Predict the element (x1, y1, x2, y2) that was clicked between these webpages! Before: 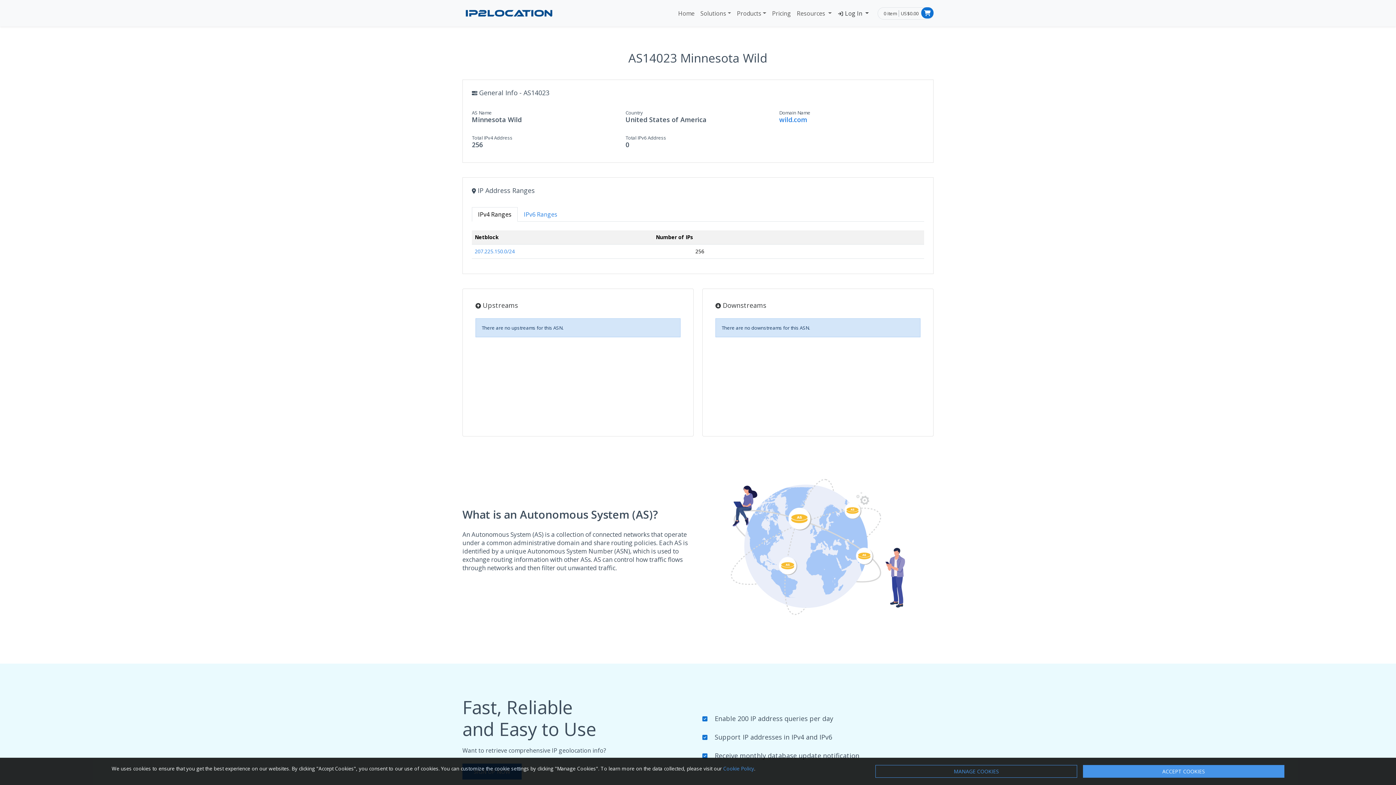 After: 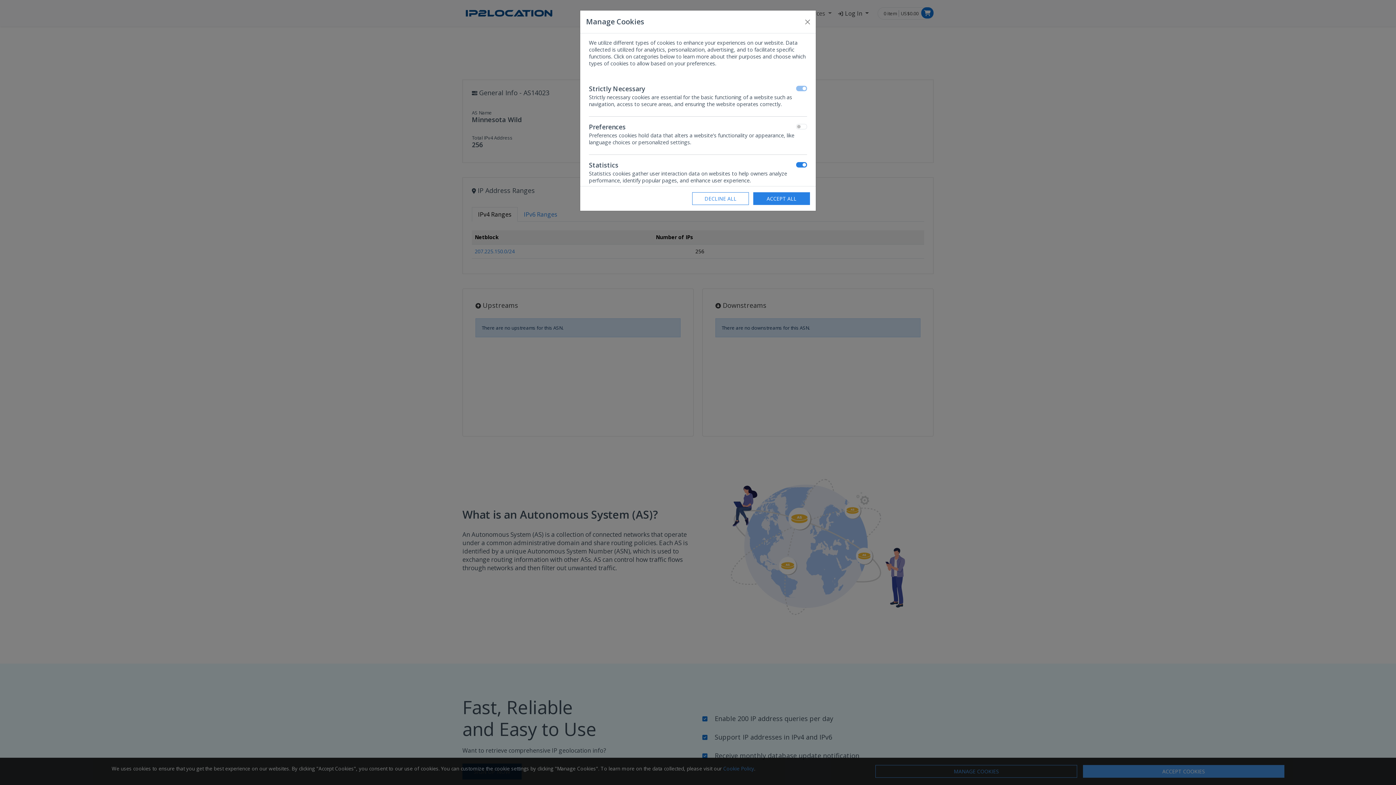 Action: label: MANAGE COOKIES bbox: (875, 765, 1077, 778)